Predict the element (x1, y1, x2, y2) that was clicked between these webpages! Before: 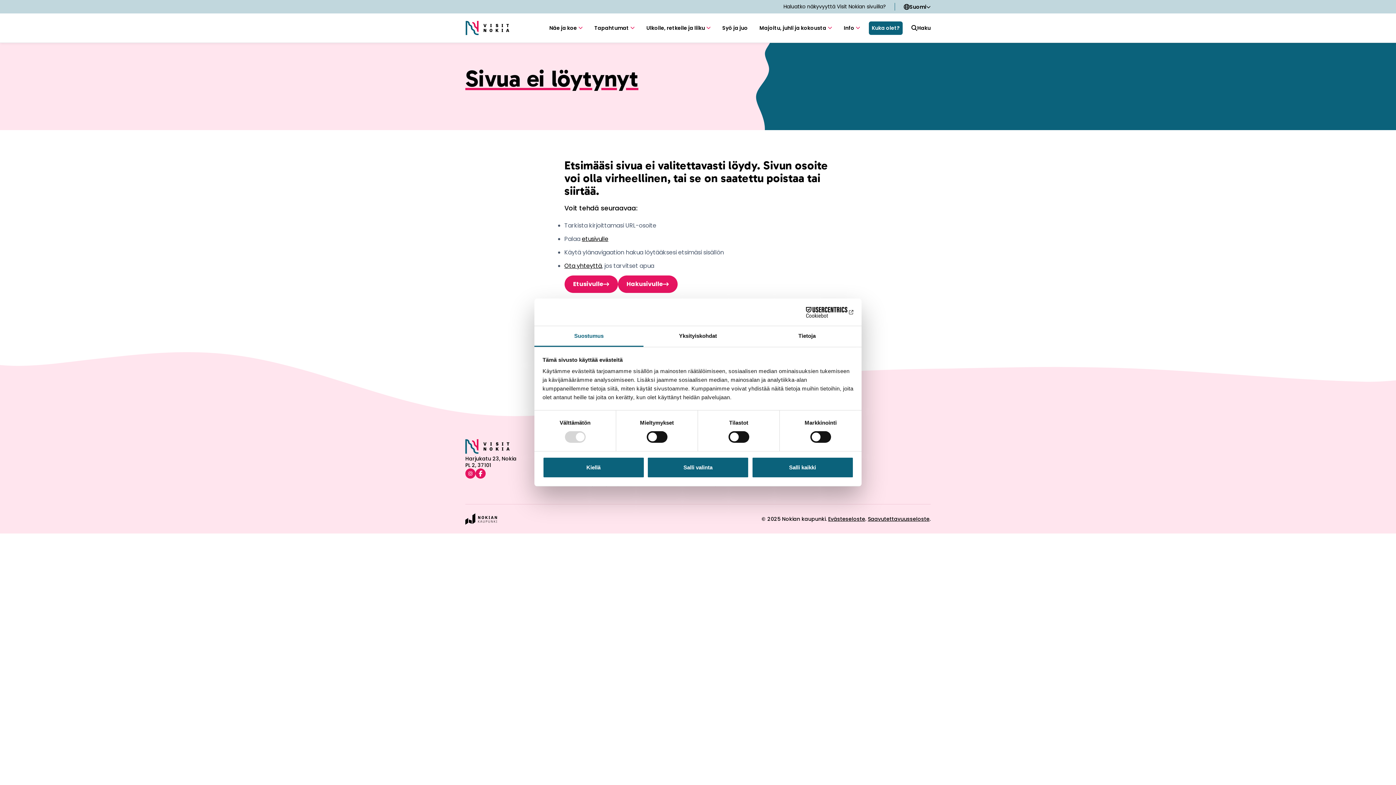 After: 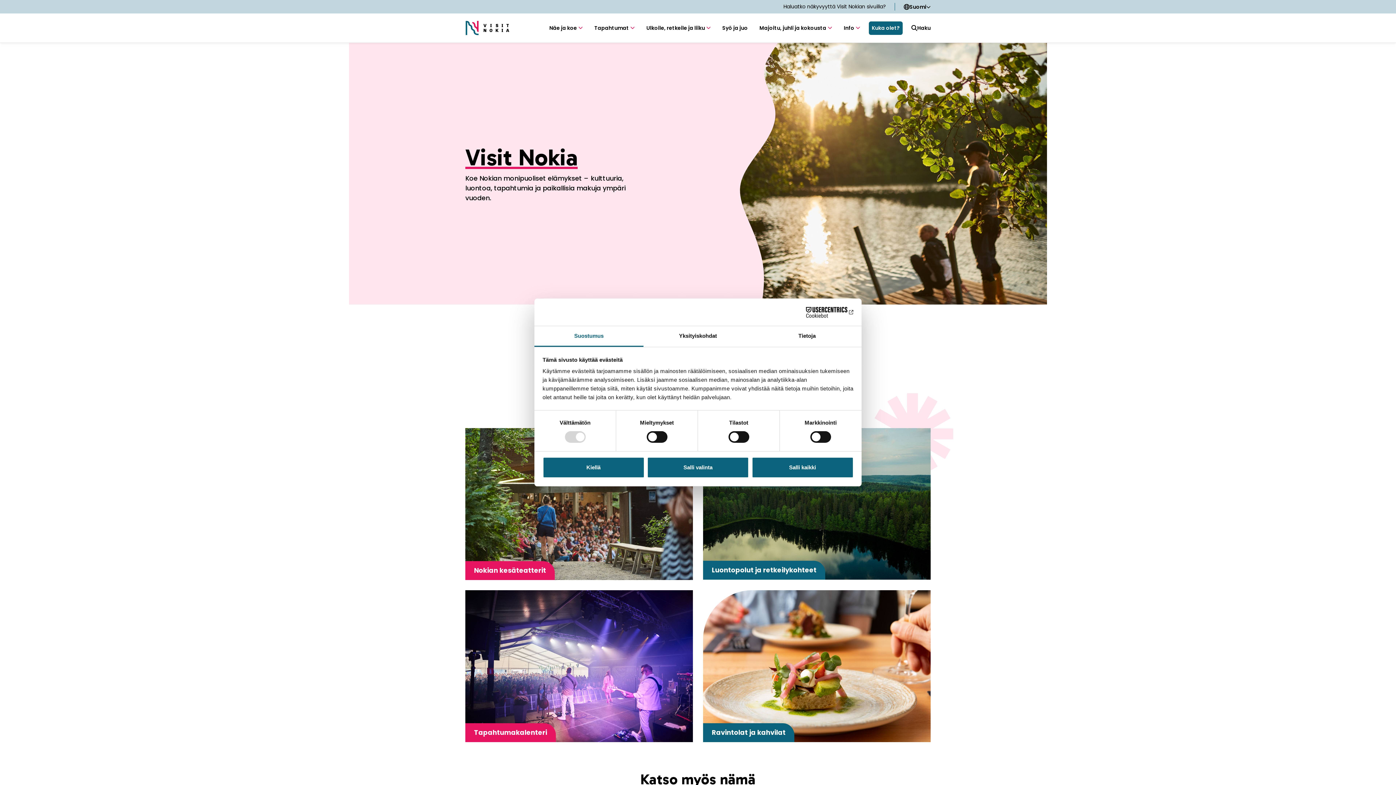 Action: bbox: (564, 275, 618, 293) label: Etusivulle